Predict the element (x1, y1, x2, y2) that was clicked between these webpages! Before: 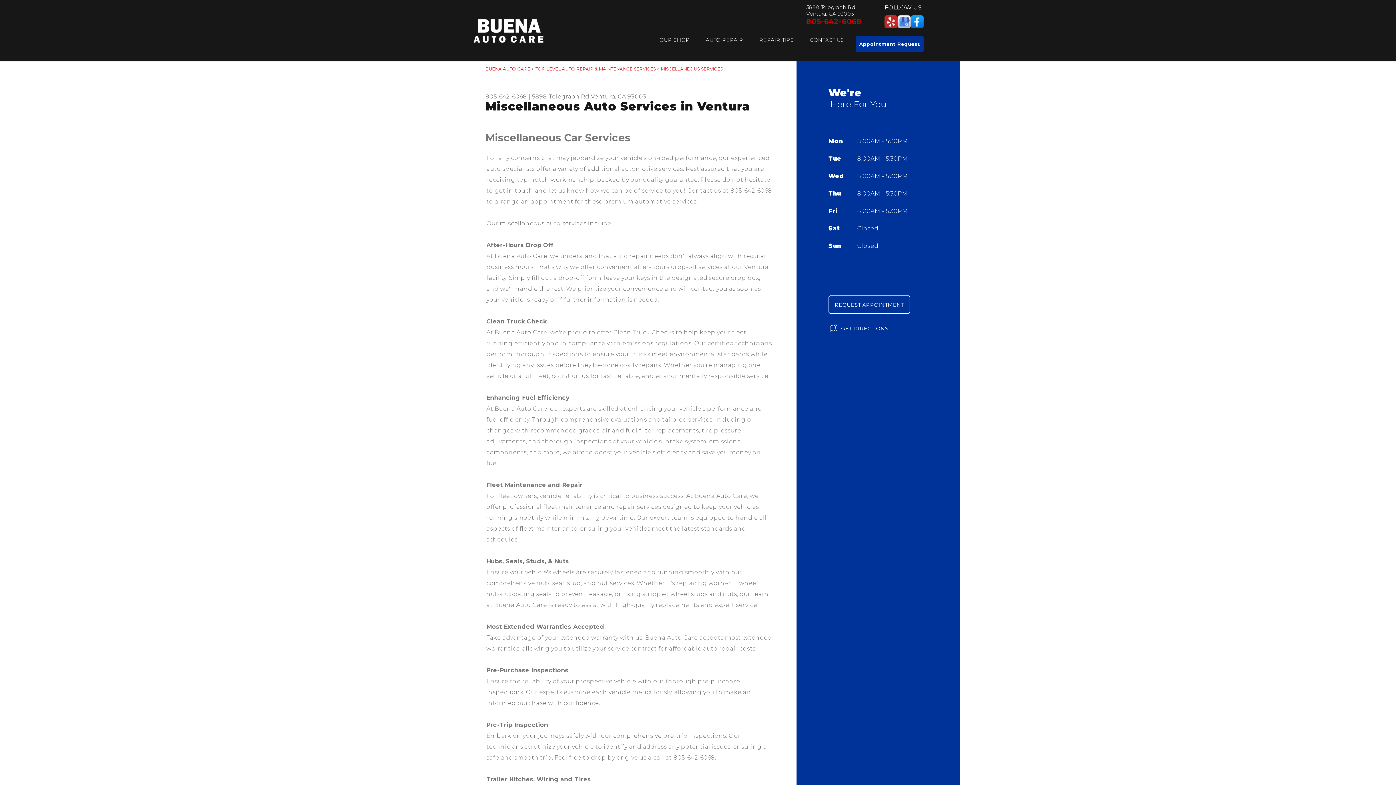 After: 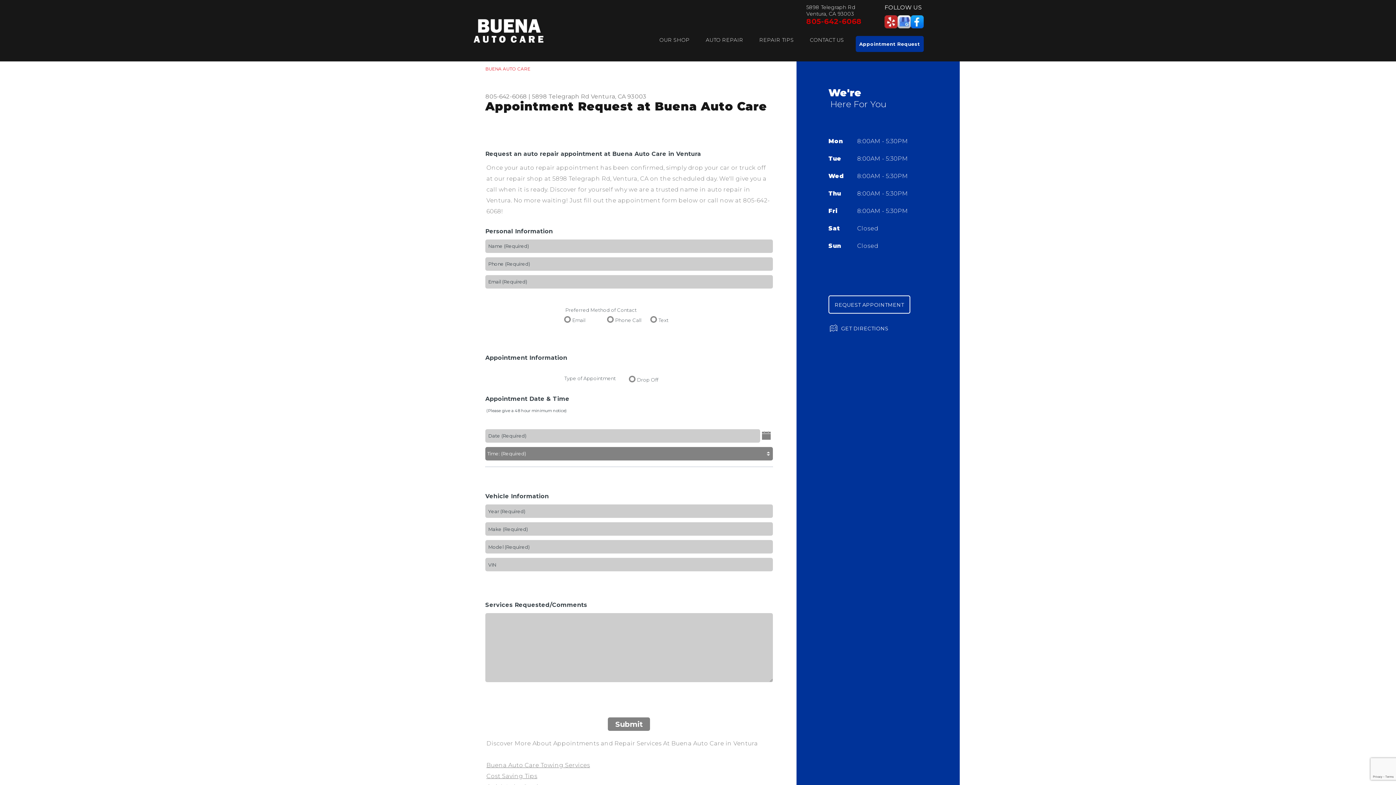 Action: label: REQUEST APPOINTMENT bbox: (828, 295, 910, 313)